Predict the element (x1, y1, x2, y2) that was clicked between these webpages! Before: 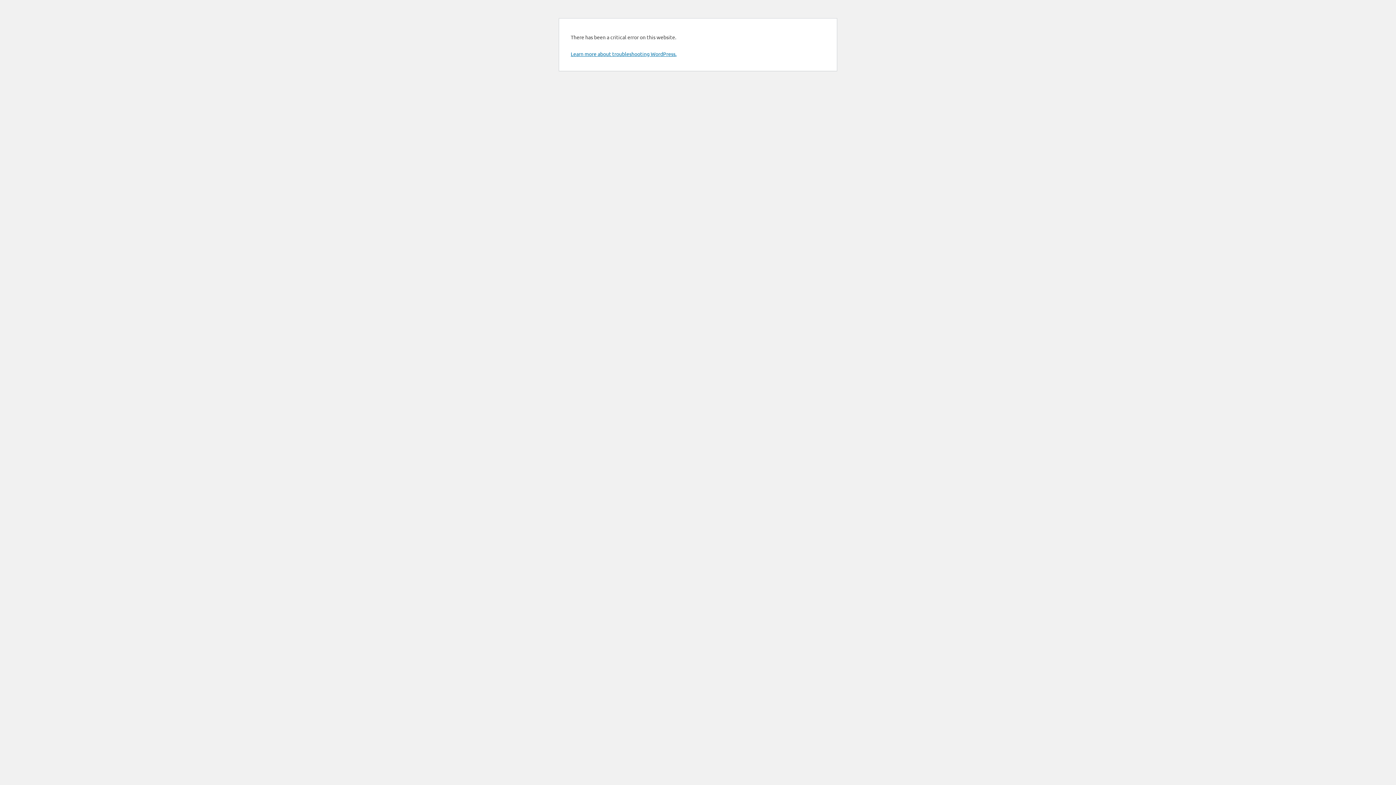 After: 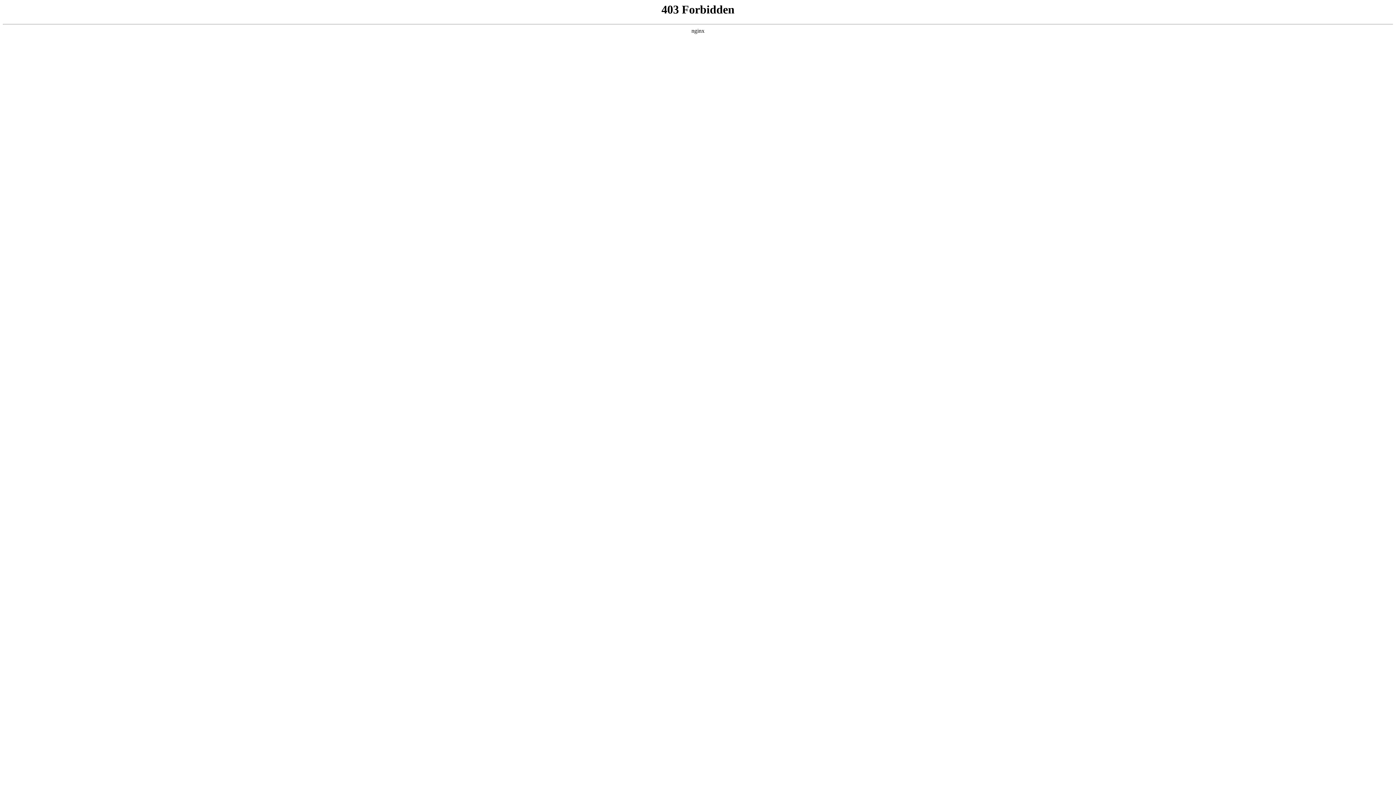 Action: label: Learn more about troubleshooting WordPress. bbox: (570, 50, 676, 57)